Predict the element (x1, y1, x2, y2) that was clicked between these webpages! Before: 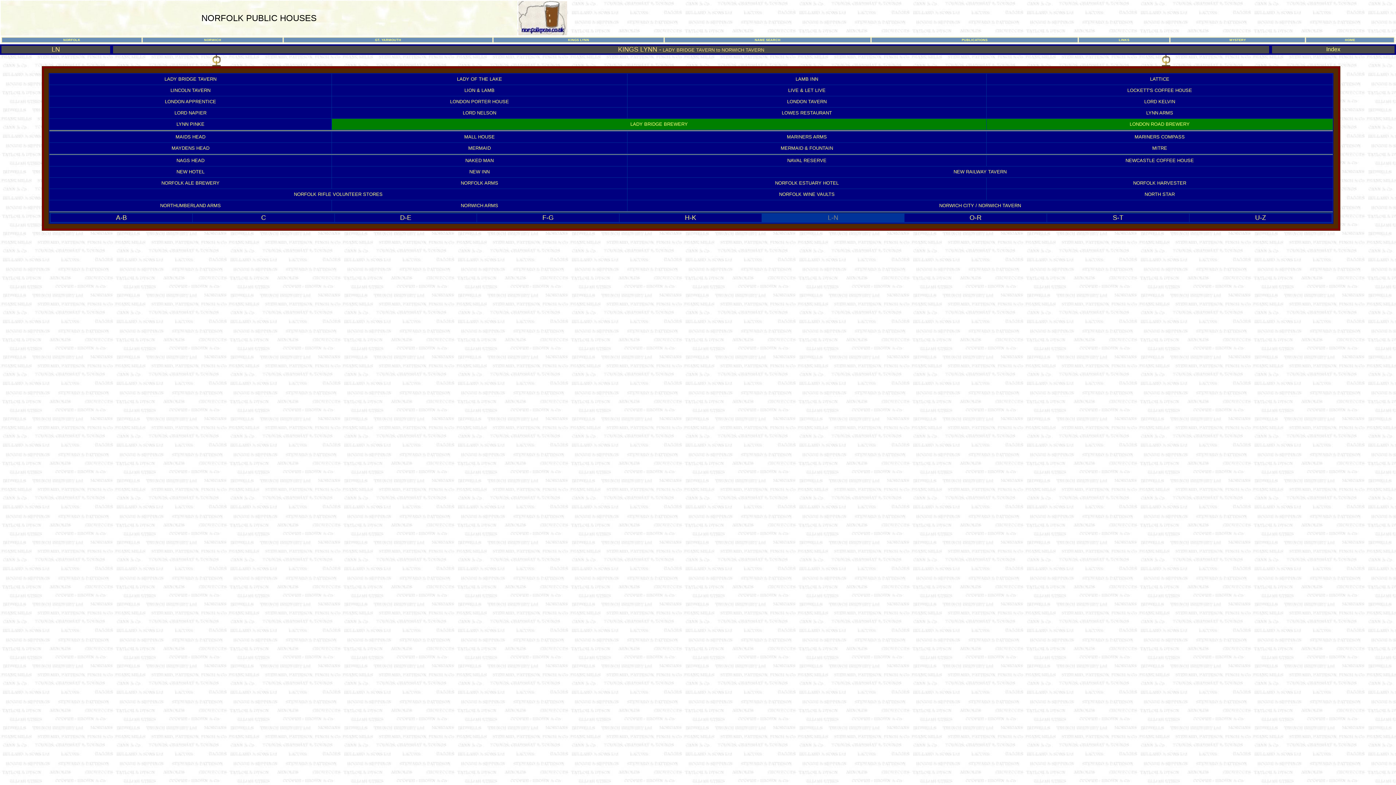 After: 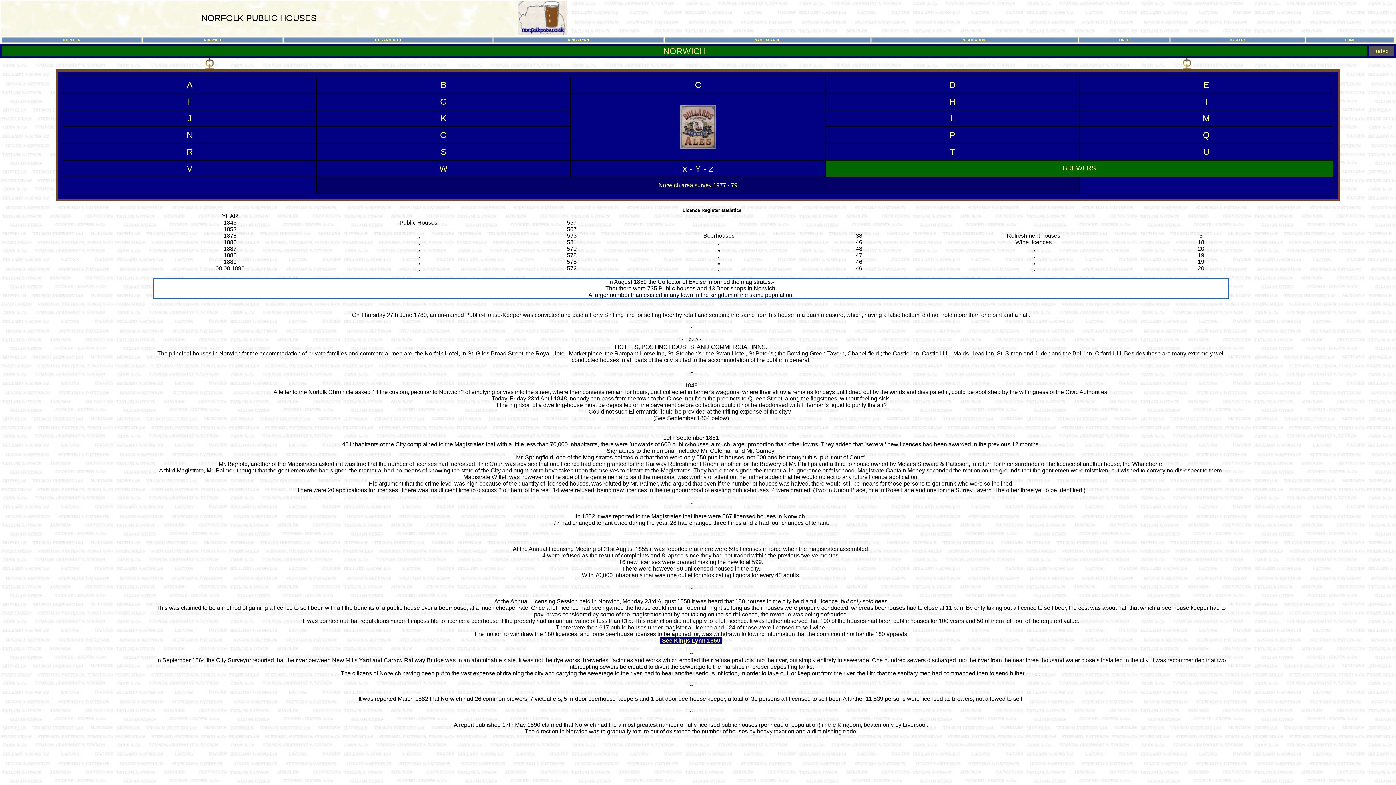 Action: bbox: (204, 38, 221, 41) label: NORWICH